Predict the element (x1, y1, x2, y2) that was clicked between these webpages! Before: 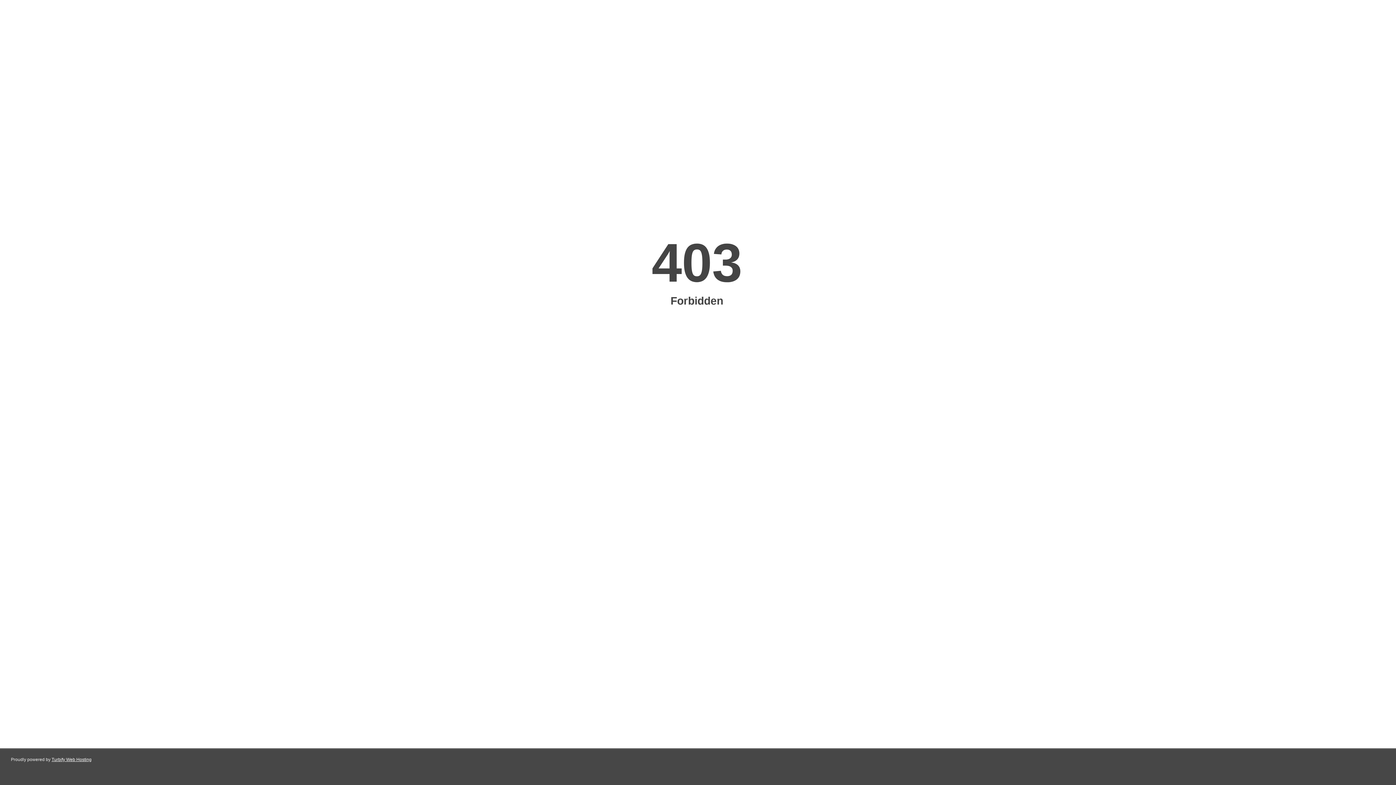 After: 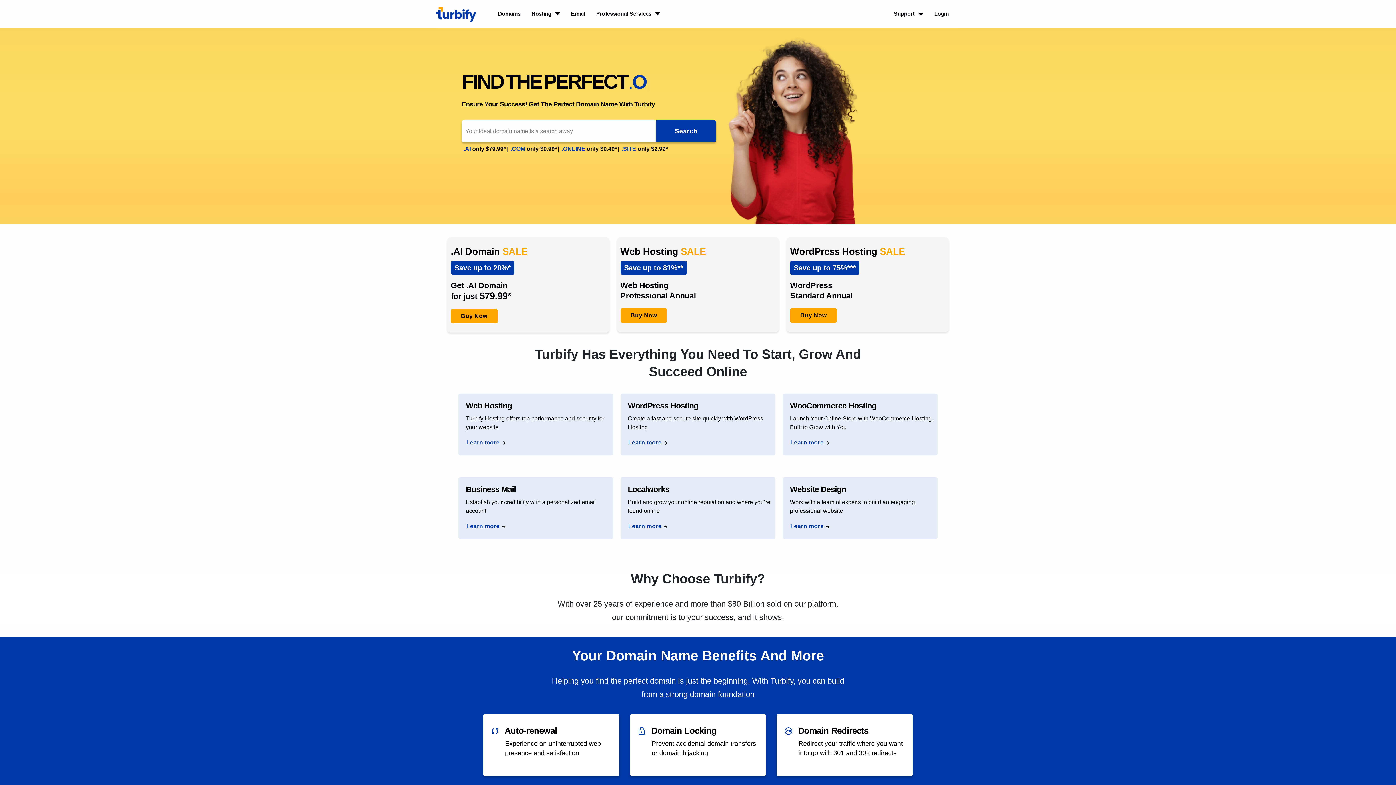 Action: label: Turbify Web Hosting bbox: (51, 757, 91, 762)